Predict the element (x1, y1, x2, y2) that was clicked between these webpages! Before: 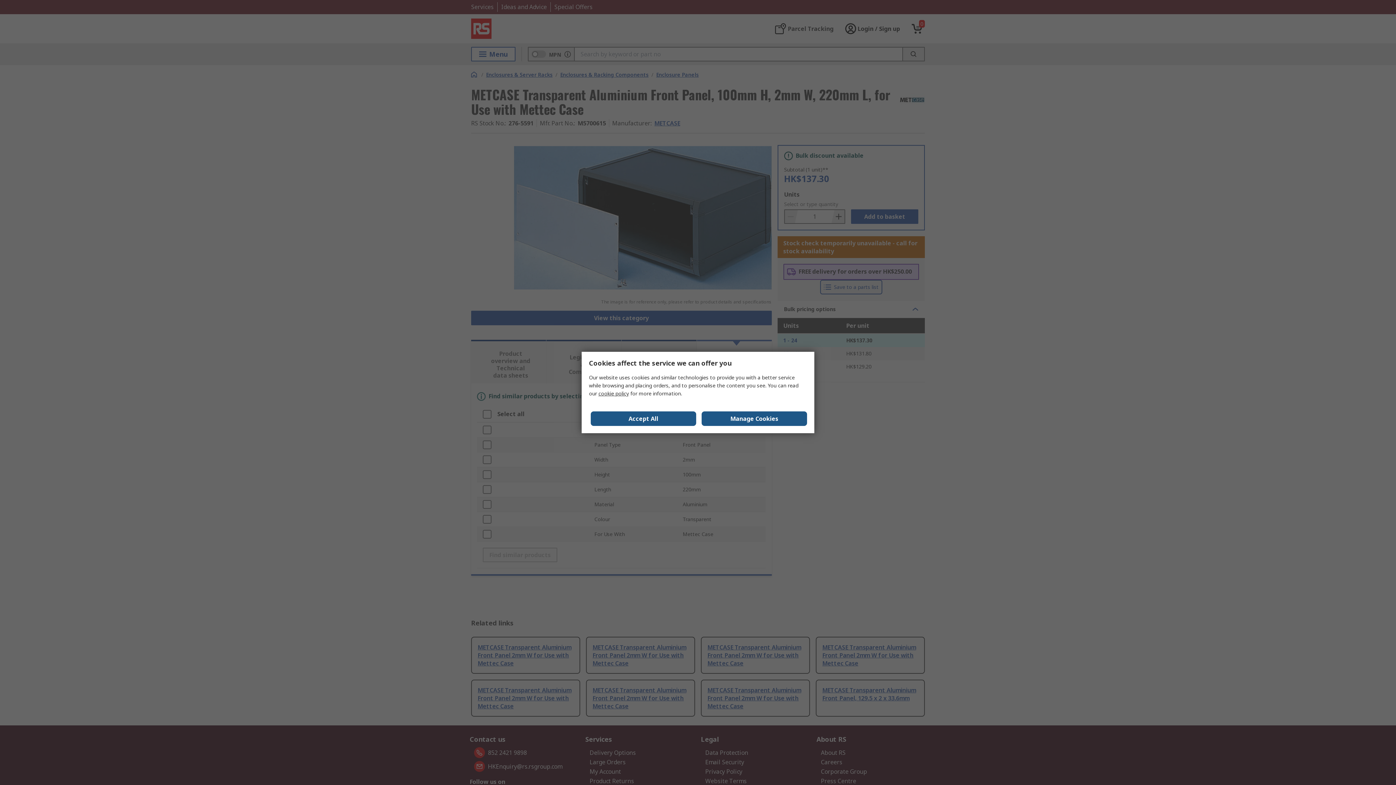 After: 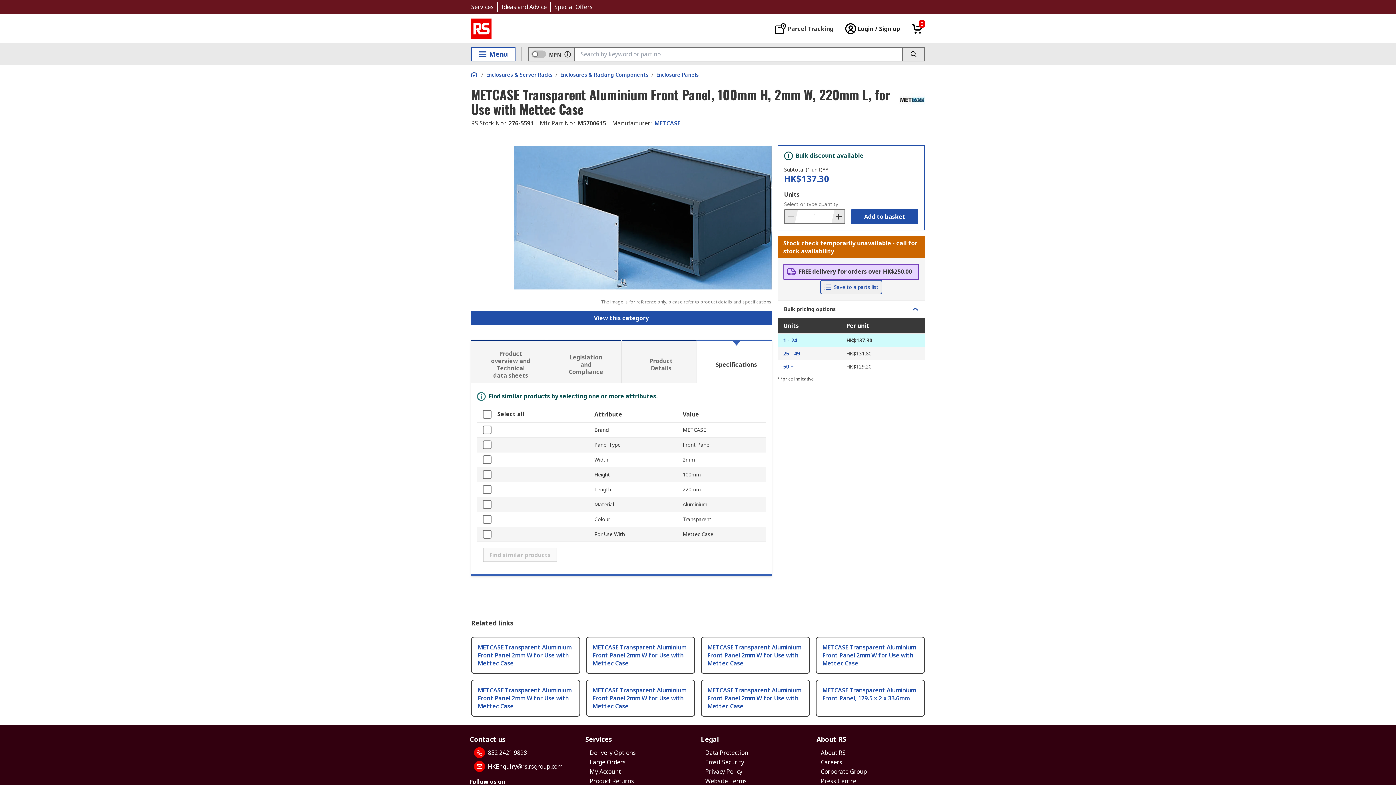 Action: label: Accept All bbox: (590, 411, 696, 426)